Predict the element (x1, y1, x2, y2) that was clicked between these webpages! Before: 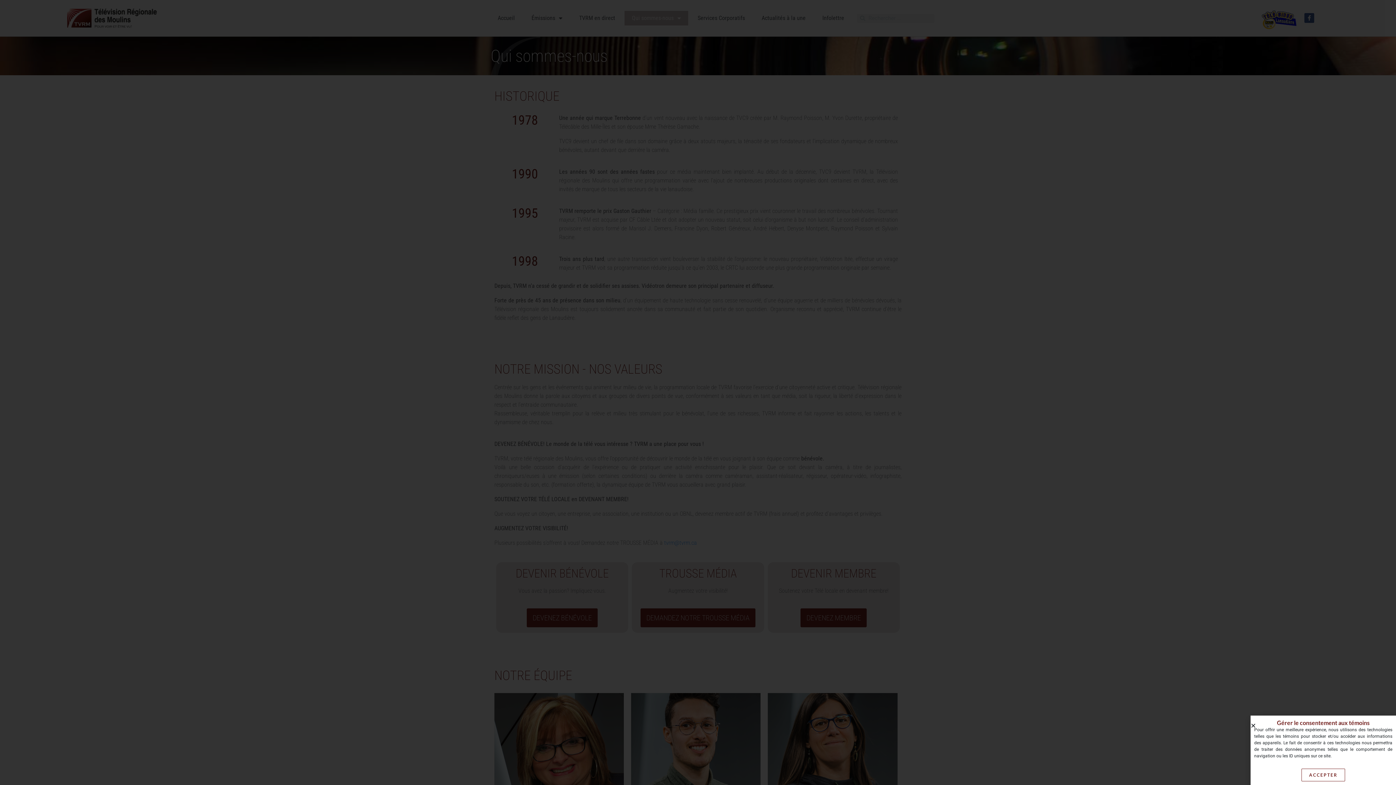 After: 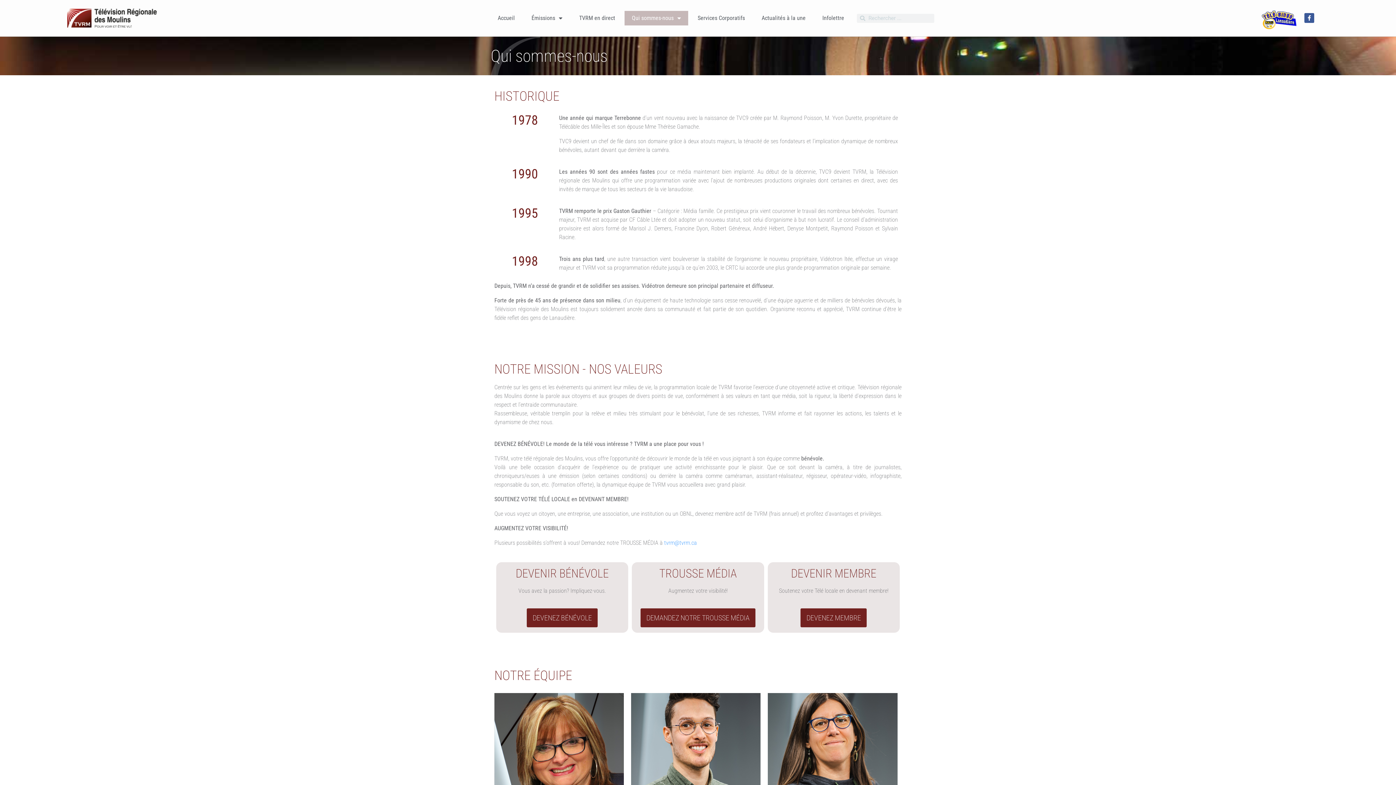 Action: bbox: (1250, 723, 1256, 728) label: Close